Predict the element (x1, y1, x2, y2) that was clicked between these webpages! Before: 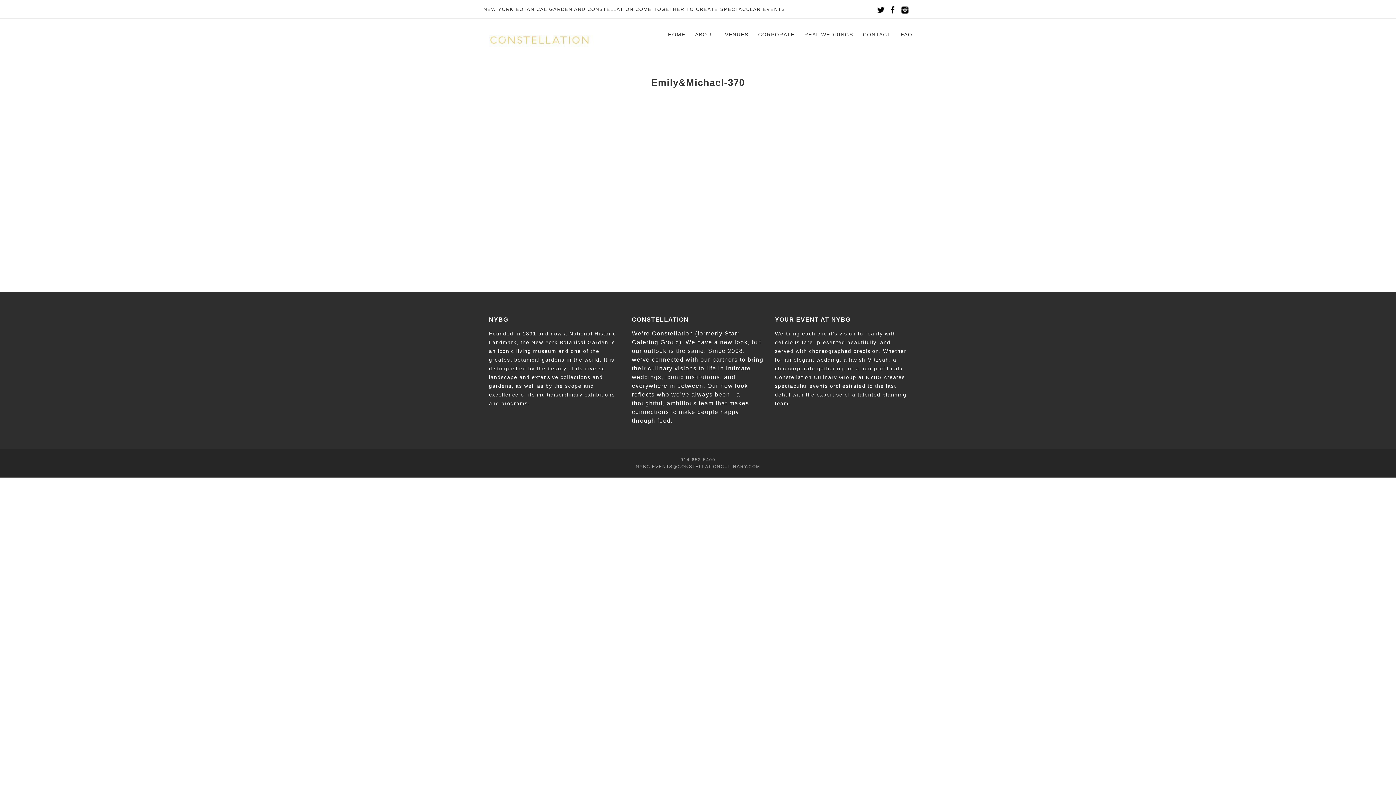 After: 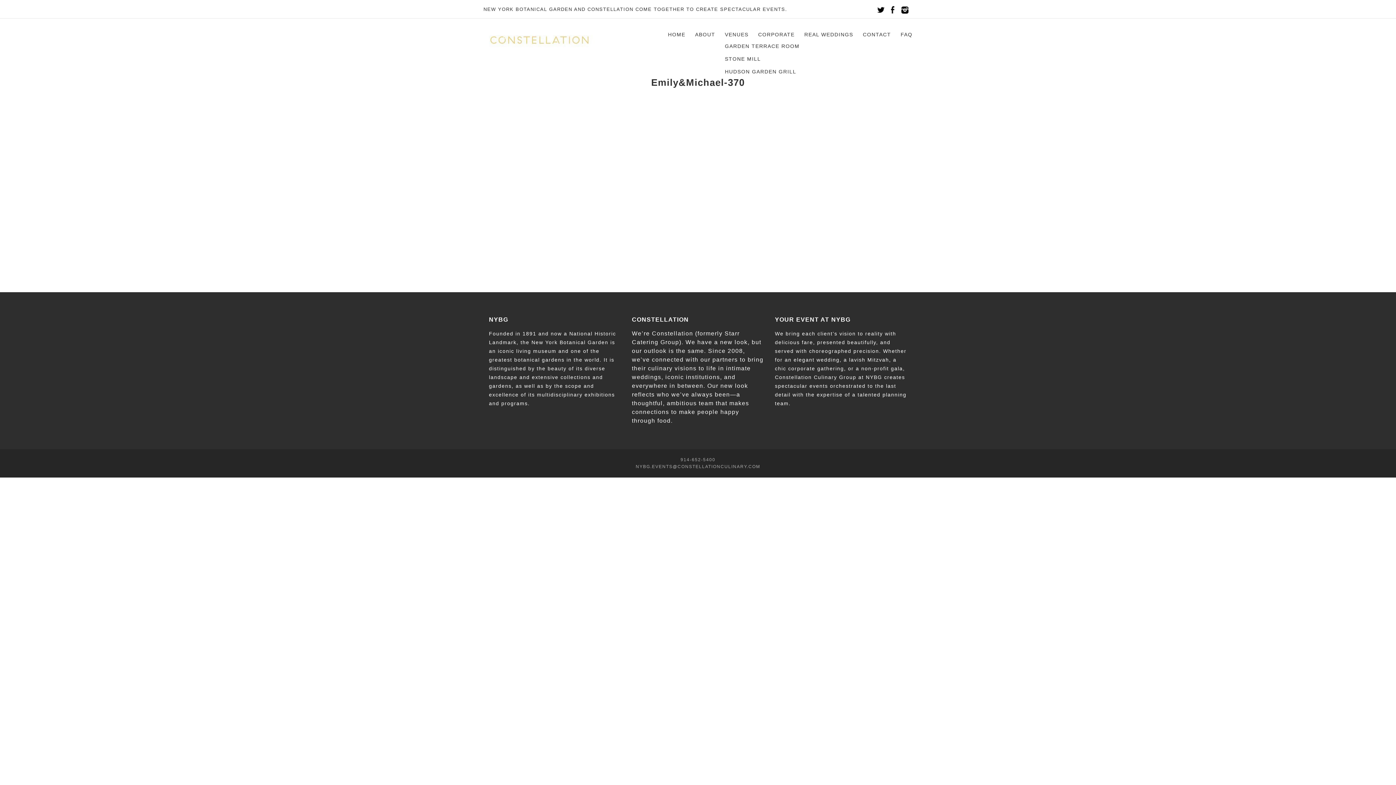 Action: bbox: (725, 29, 748, 40) label: VENUES